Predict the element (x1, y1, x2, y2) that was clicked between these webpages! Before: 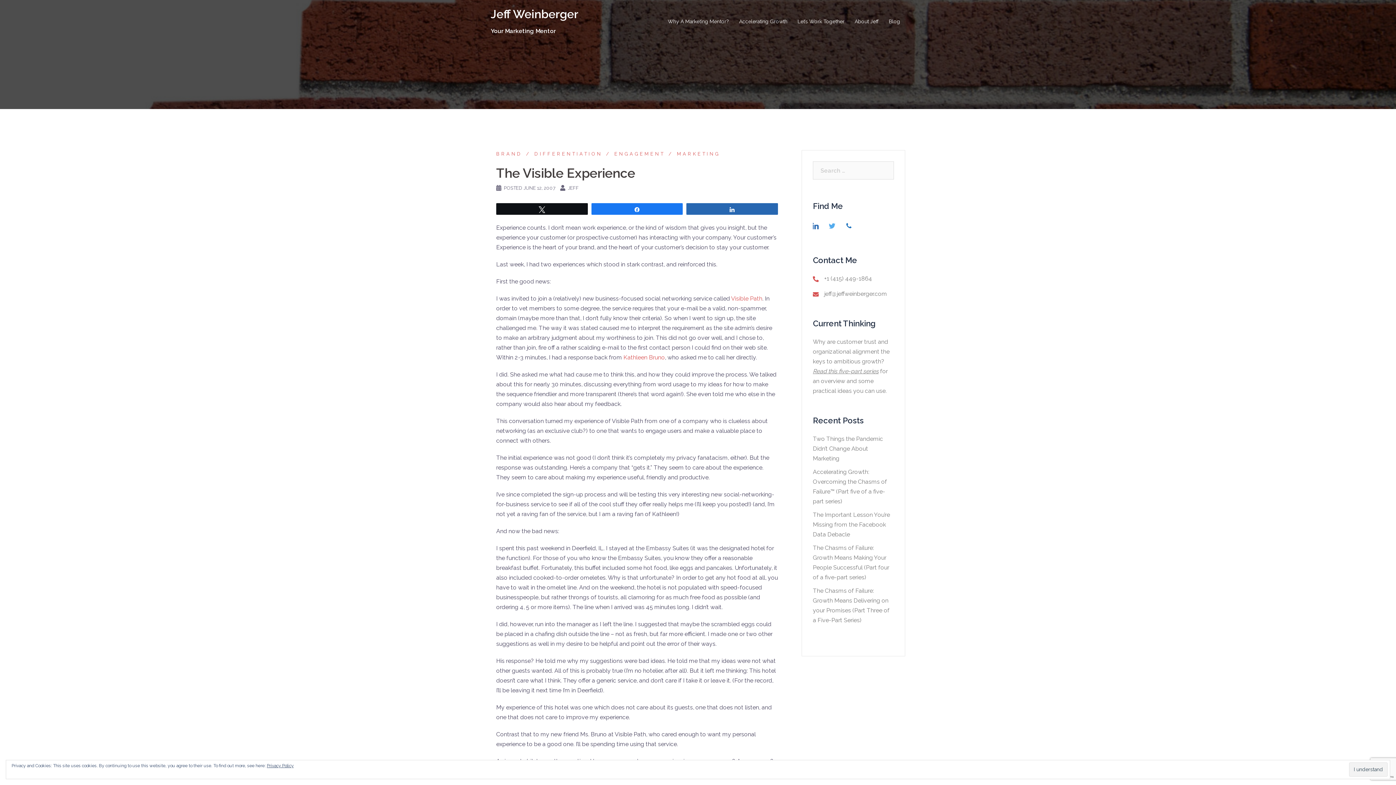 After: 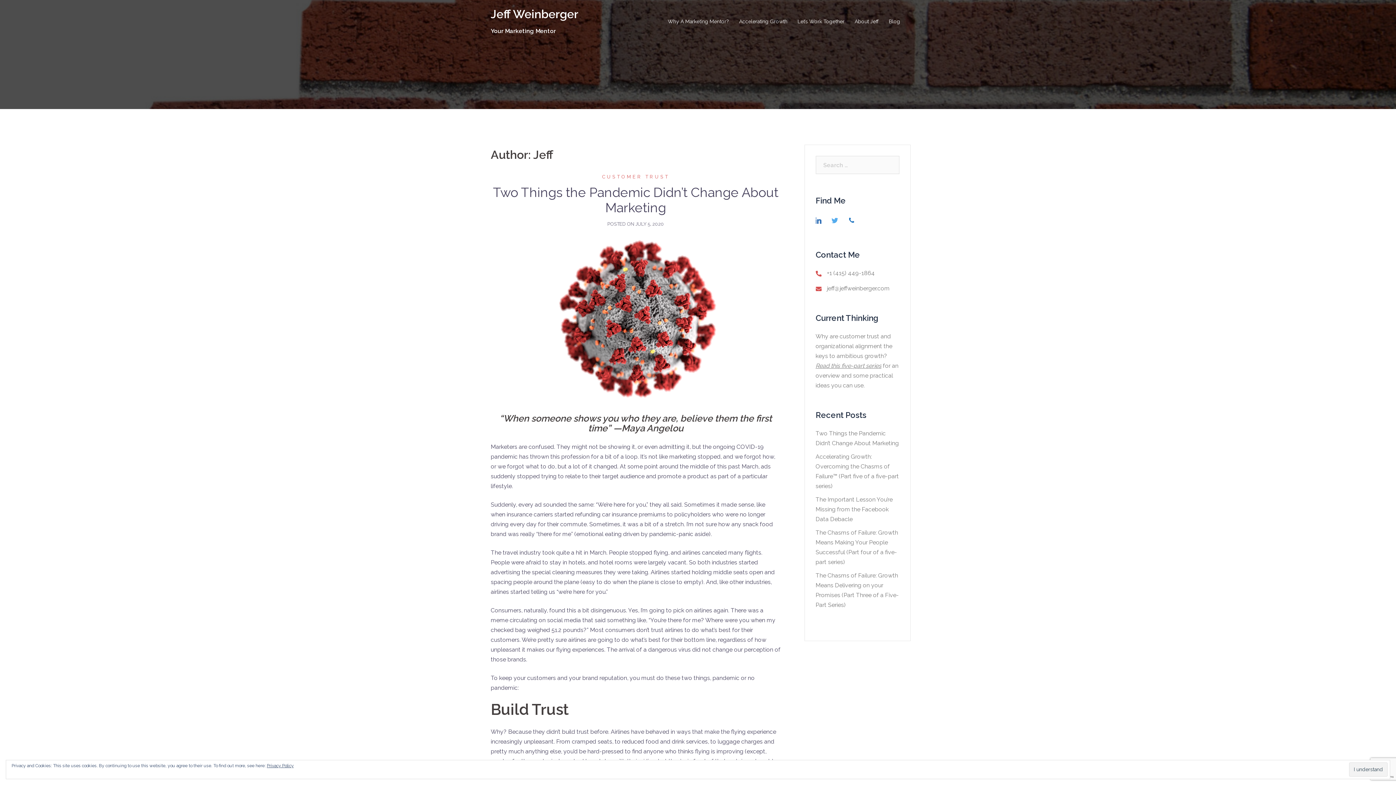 Action: label: JEFF bbox: (568, 185, 578, 190)